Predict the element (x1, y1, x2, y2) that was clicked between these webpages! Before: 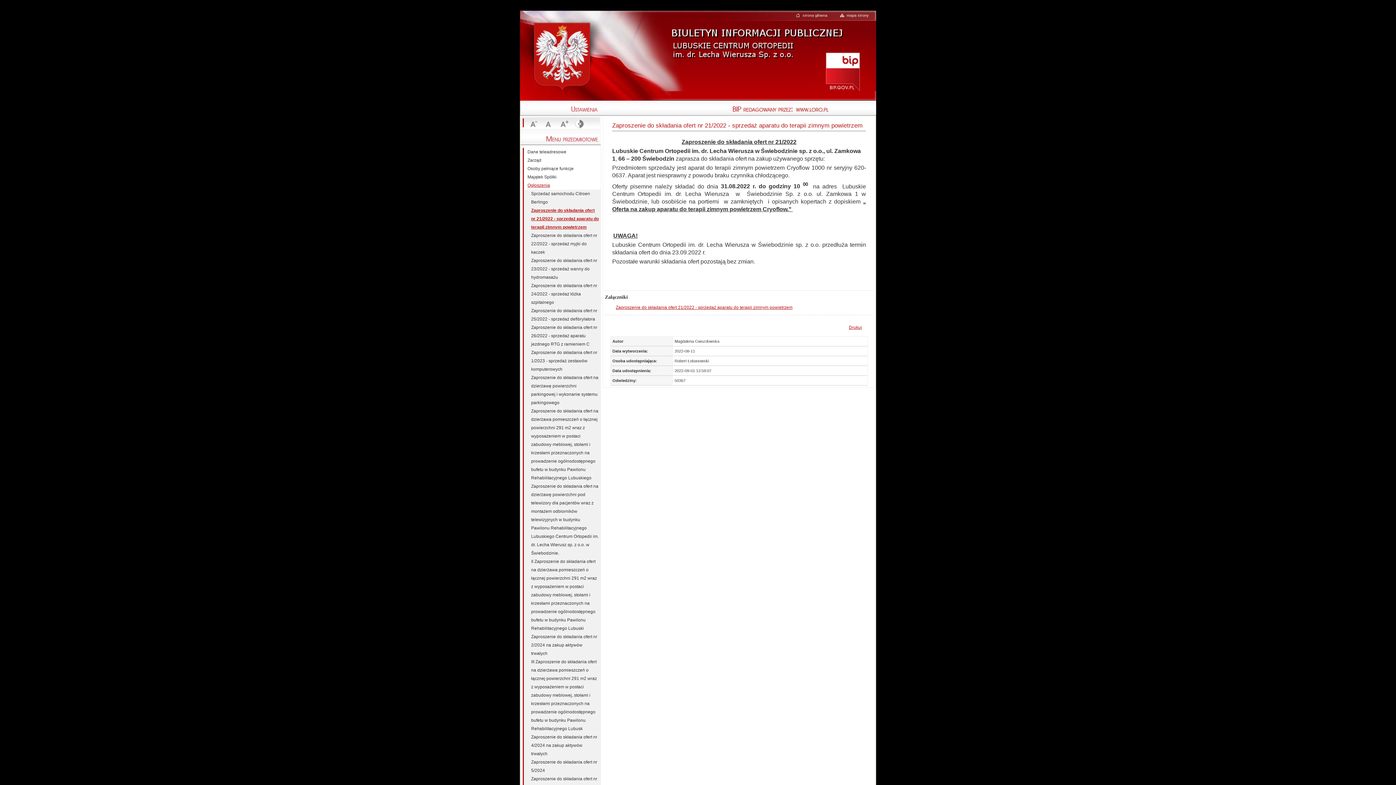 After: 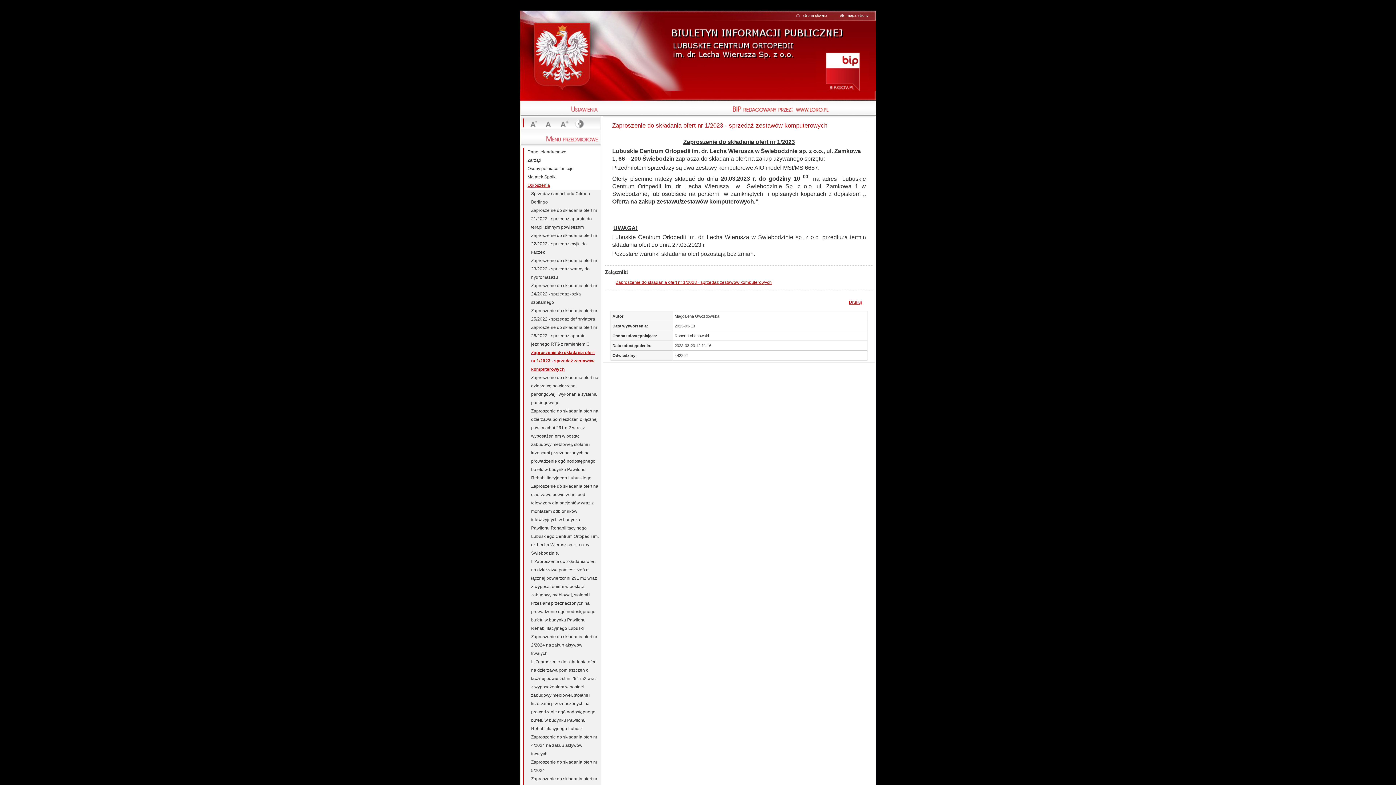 Action: label: Zaproszenie do składania ofert nr 1/2023 - sprzedaż zestawów komputerowych bbox: (524, 348, 599, 373)